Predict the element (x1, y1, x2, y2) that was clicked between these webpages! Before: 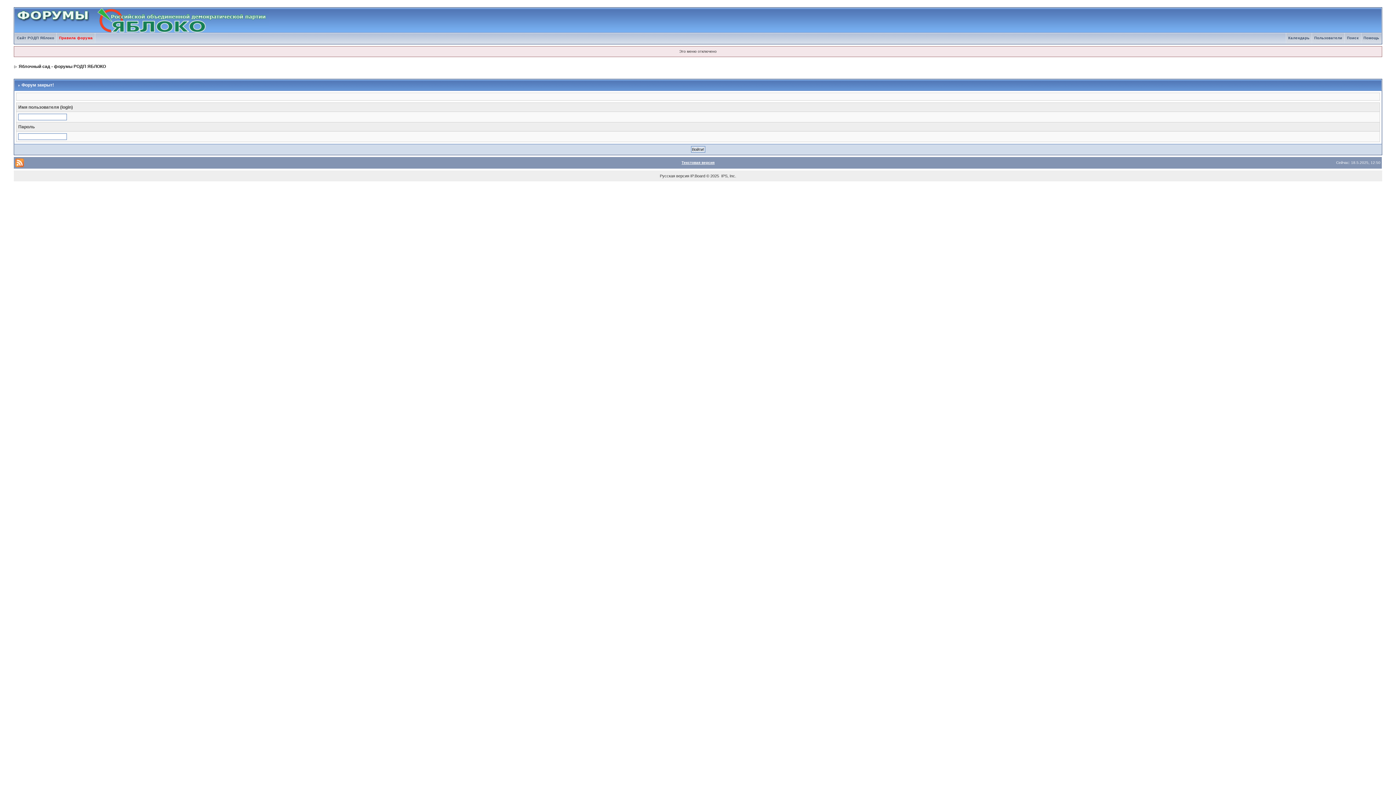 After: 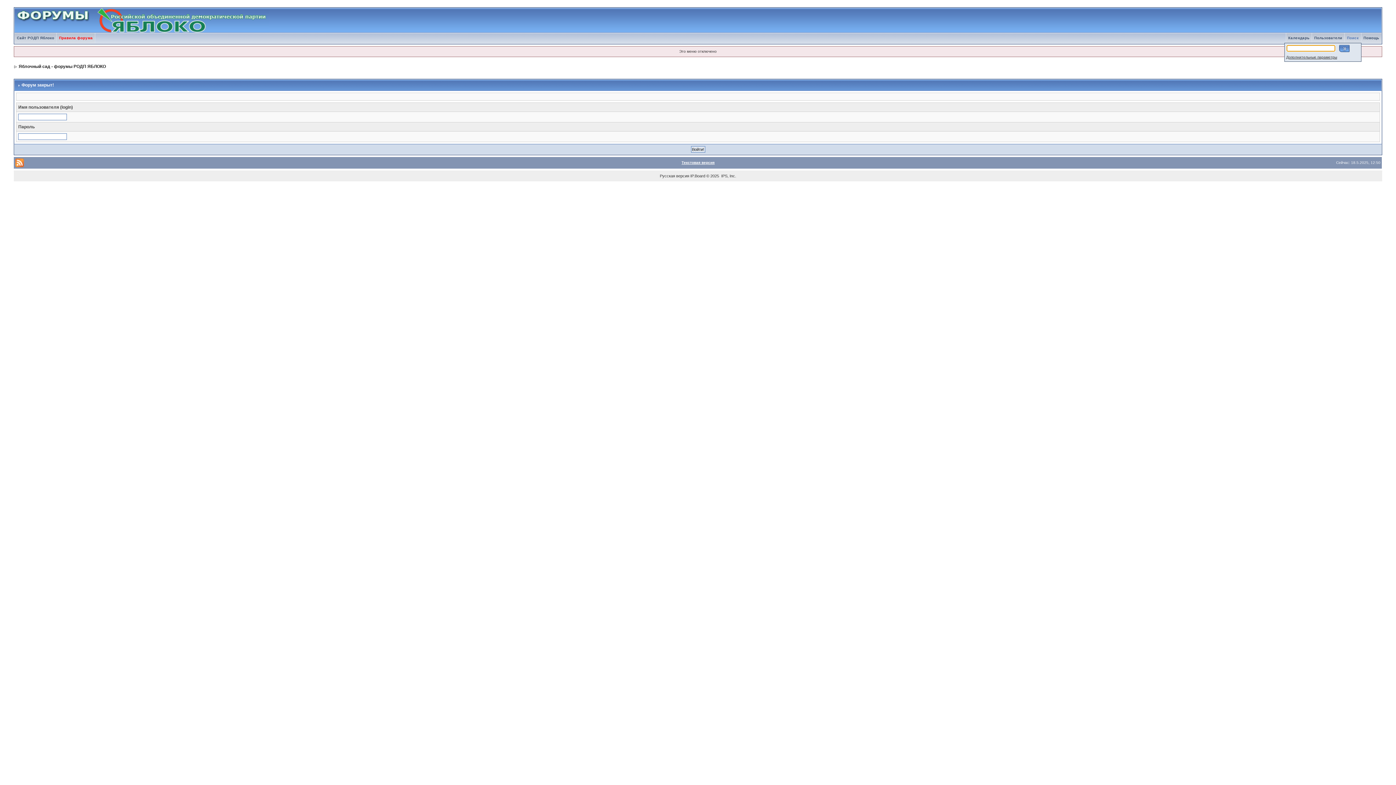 Action: bbox: (1345, 36, 1361, 40) label: Поиск